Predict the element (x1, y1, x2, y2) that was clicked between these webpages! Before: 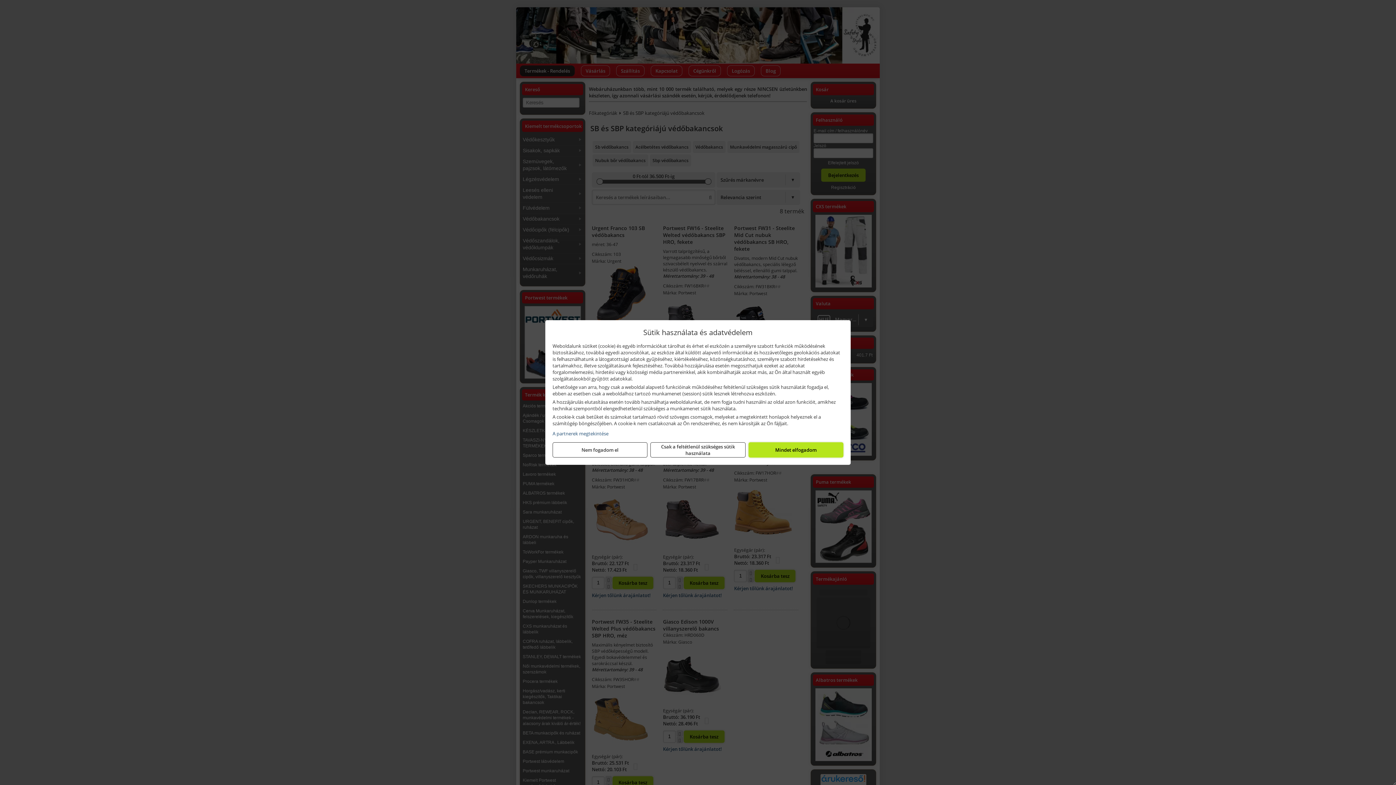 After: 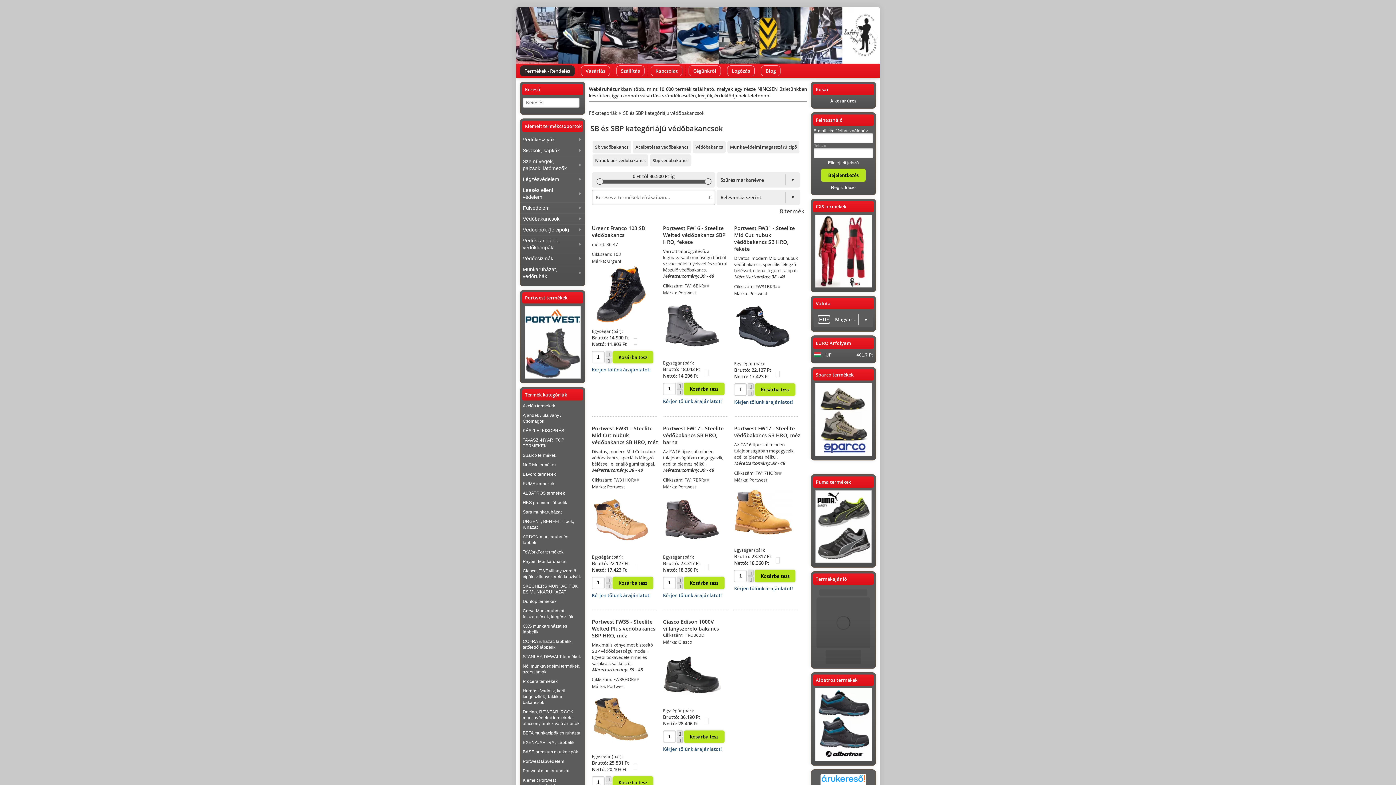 Action: label: Nem fogadom el bbox: (552, 442, 647, 457)